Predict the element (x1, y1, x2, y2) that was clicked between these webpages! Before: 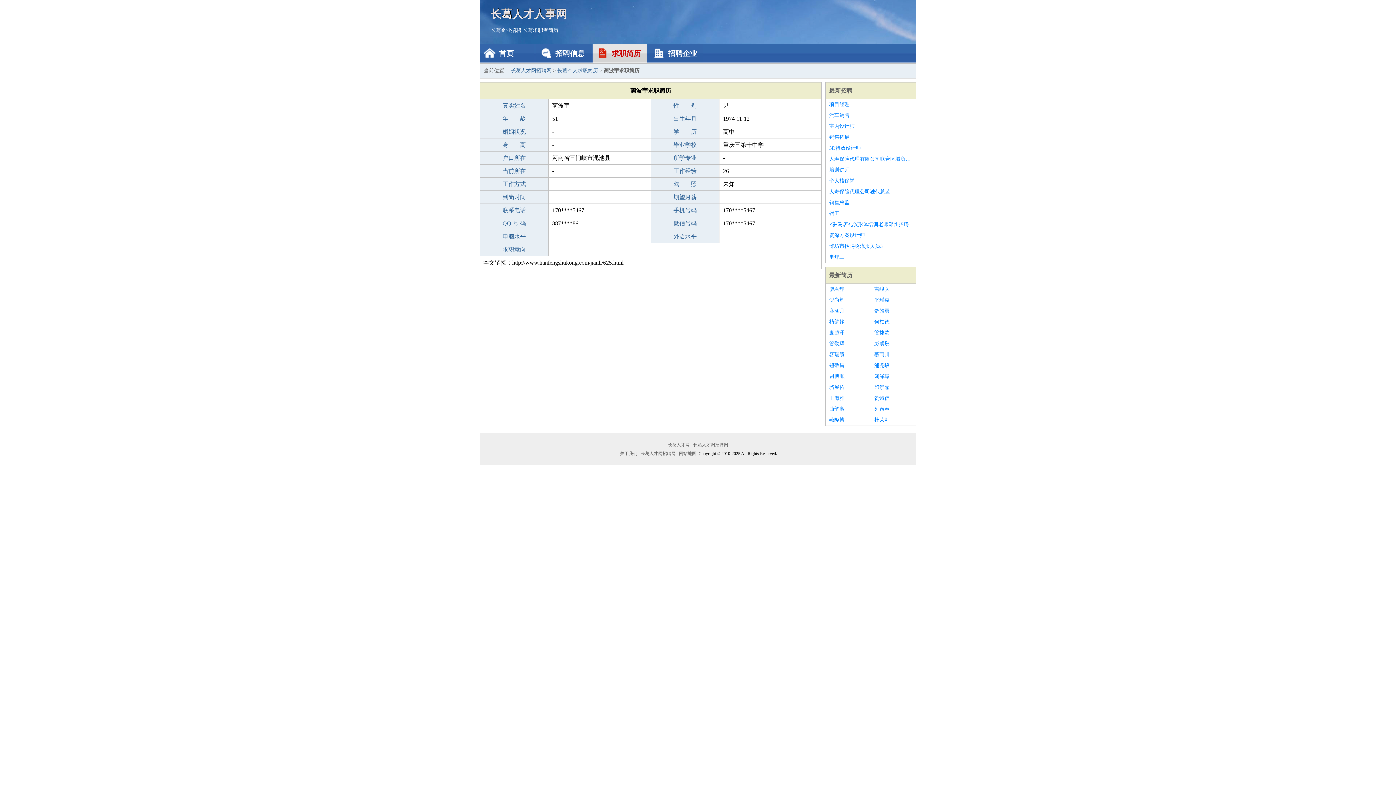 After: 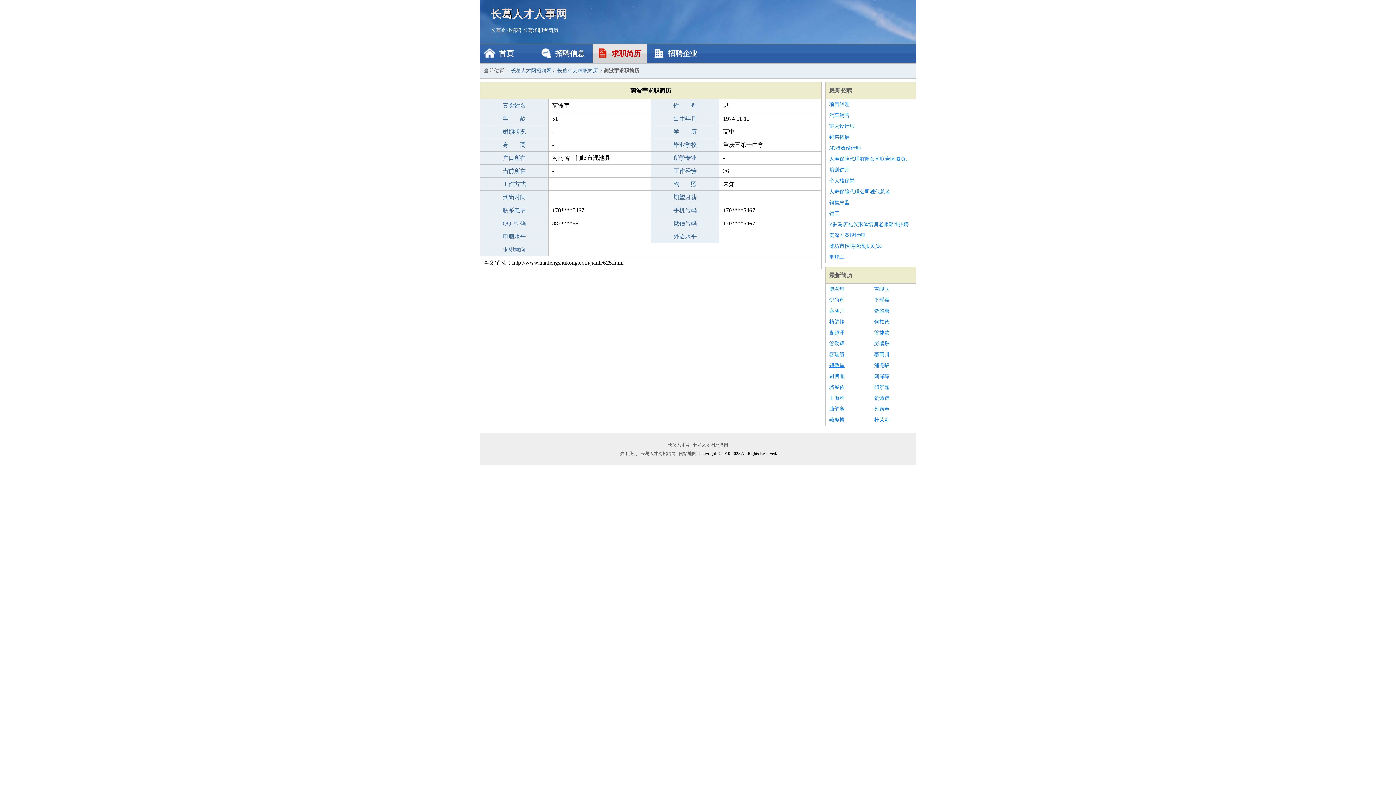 Action: bbox: (829, 360, 867, 371) label: 钮敬昌